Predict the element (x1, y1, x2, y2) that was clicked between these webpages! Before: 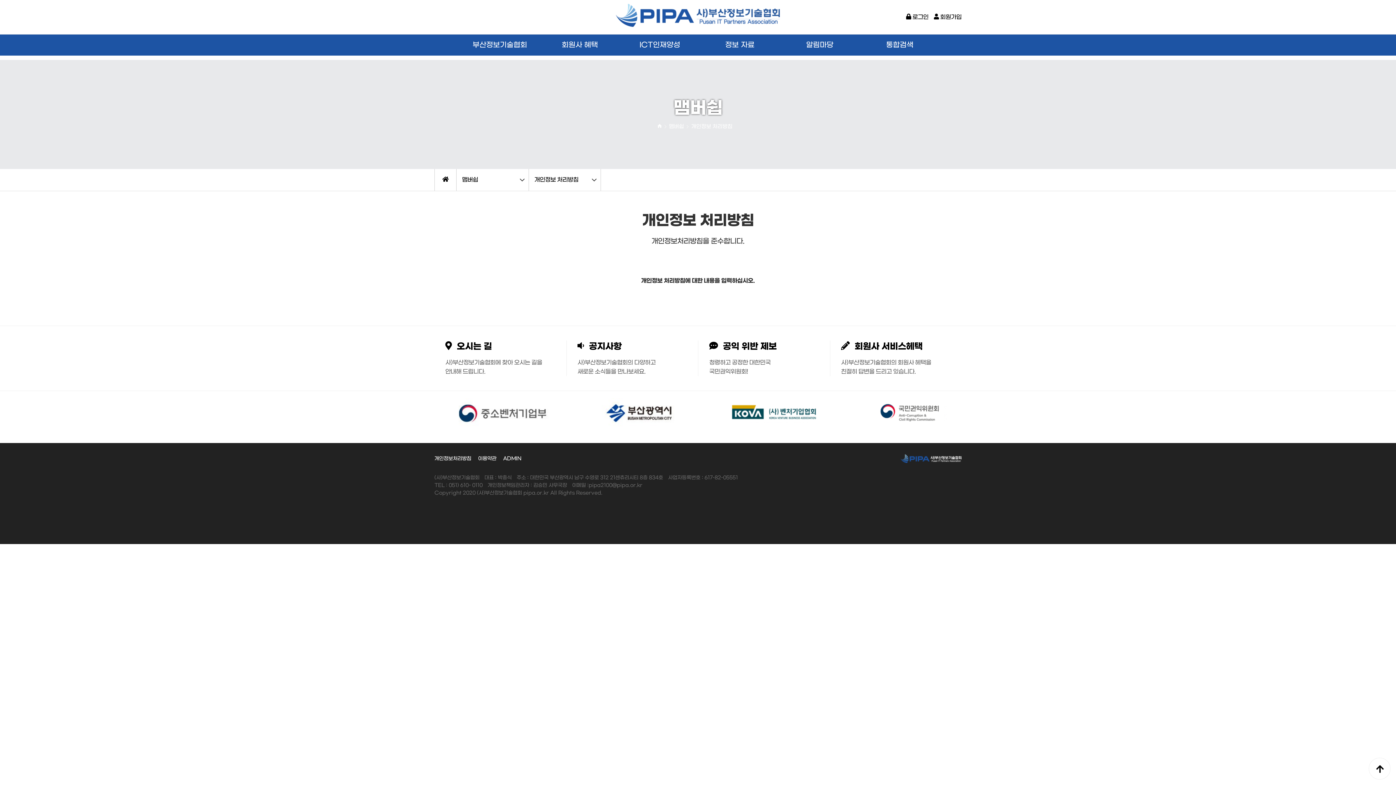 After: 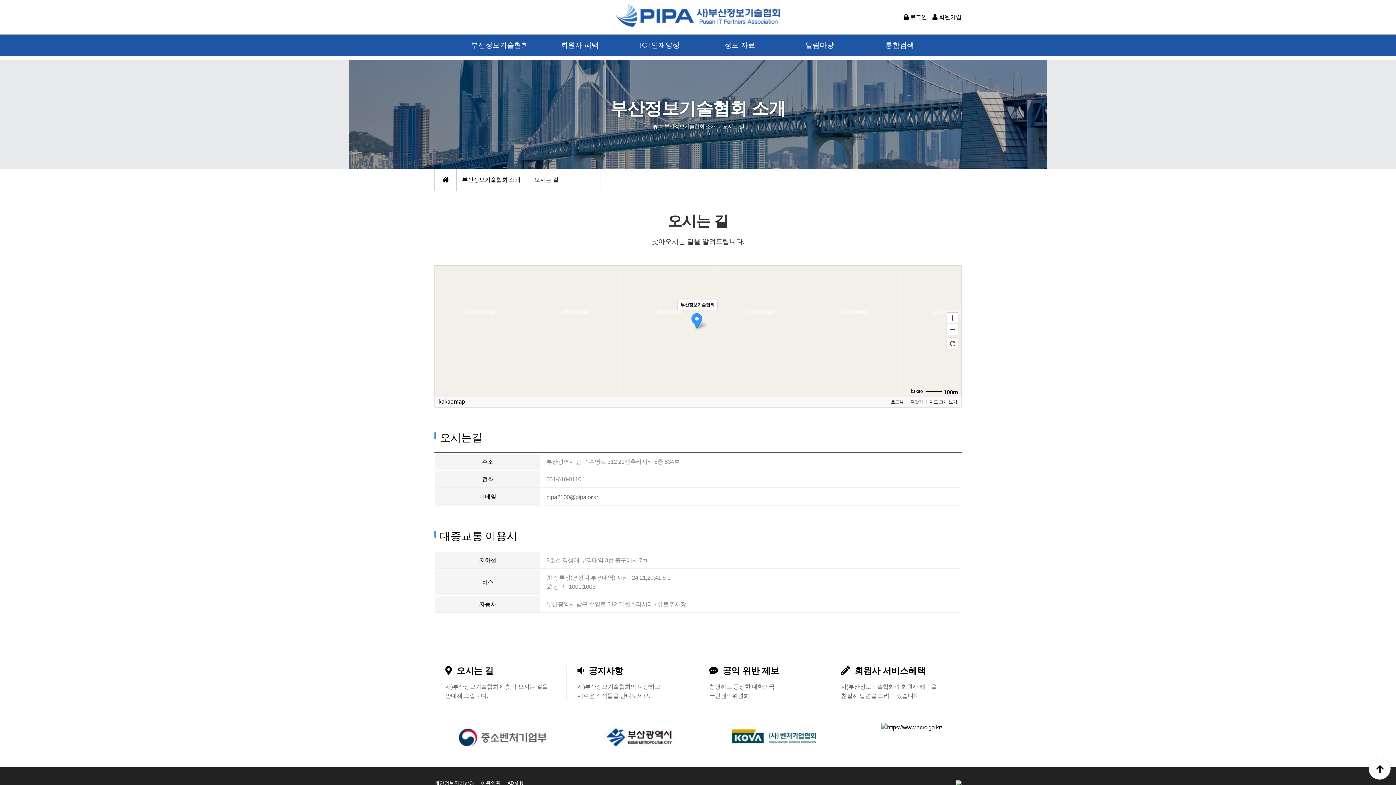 Action: bbox: (434, 340, 566, 376) label:  오시는 길
사)부산정보기술협회에 찾아 오시는 길을
안내해 드립니다.